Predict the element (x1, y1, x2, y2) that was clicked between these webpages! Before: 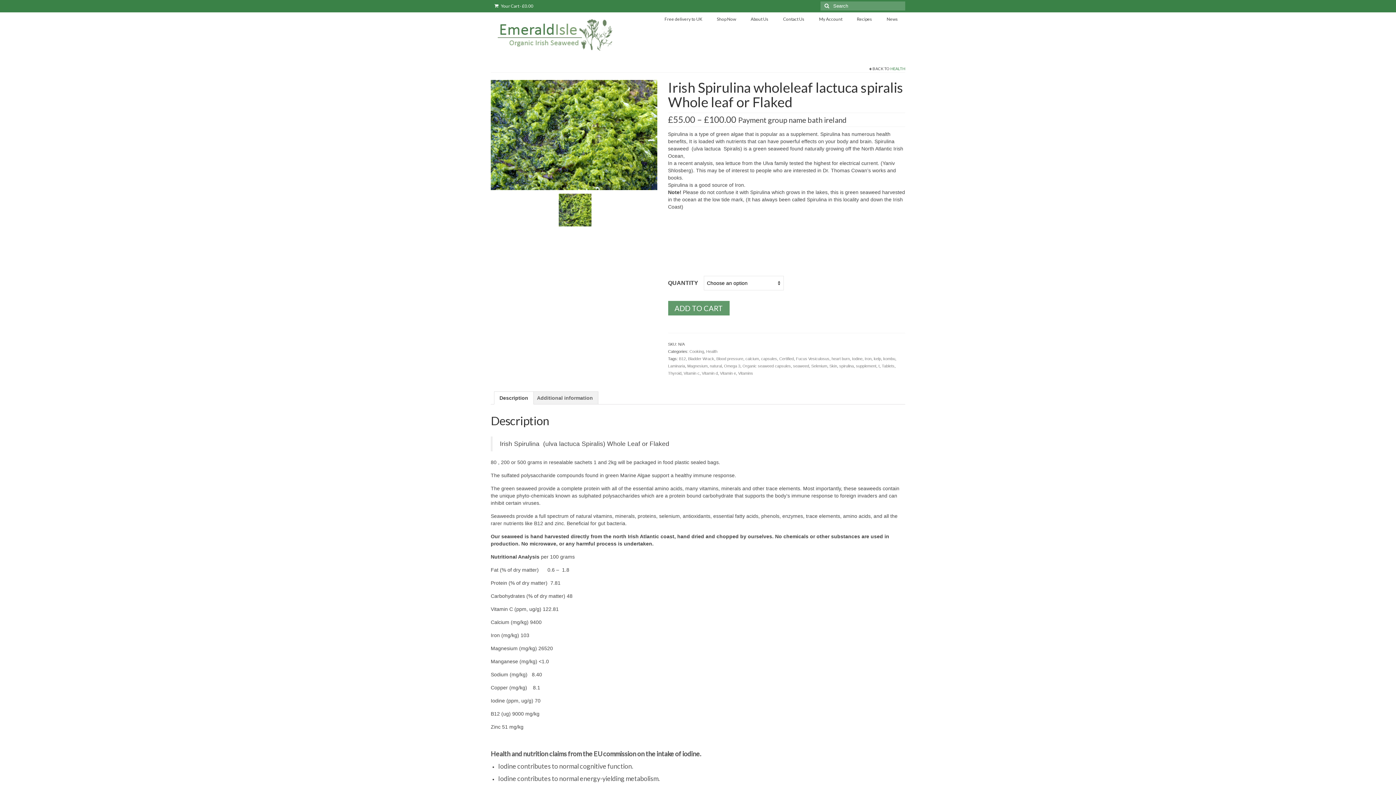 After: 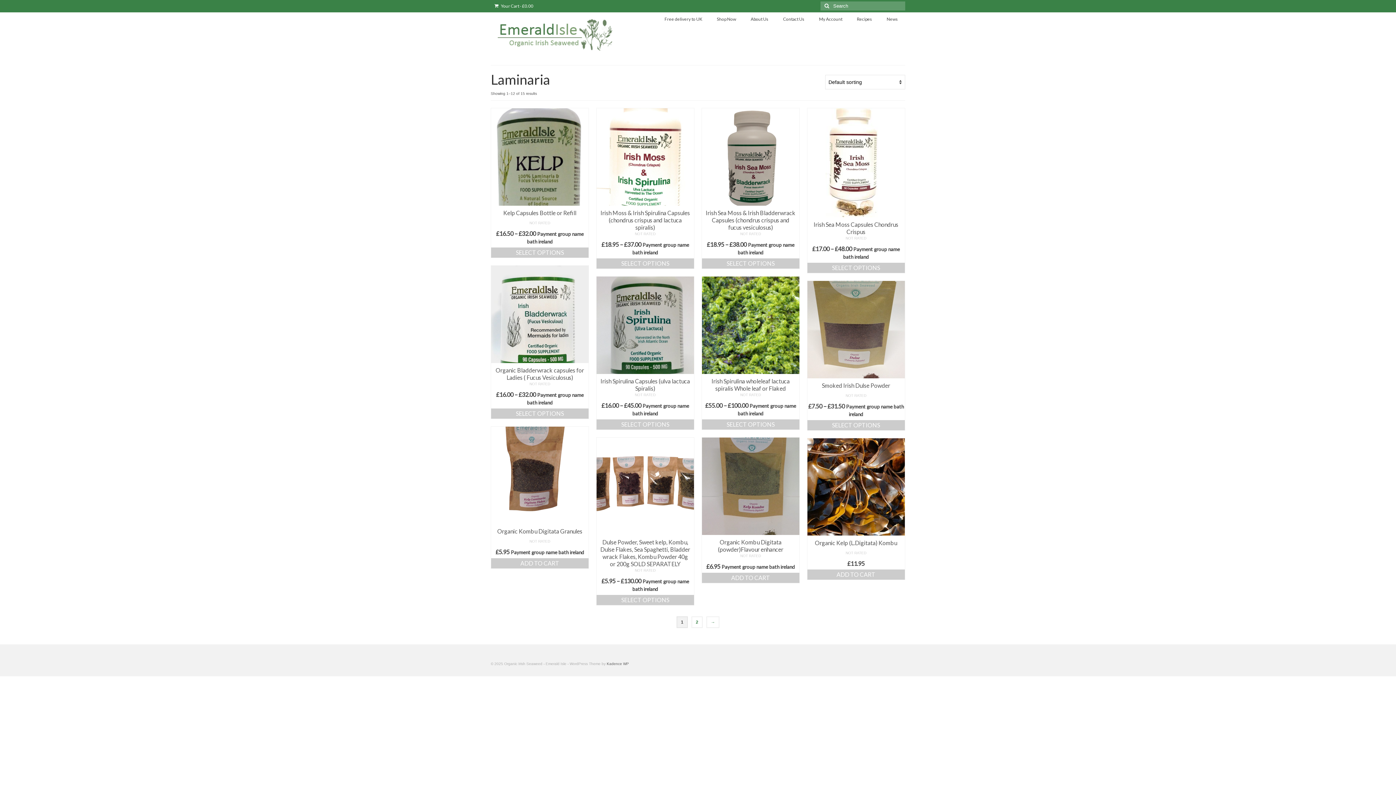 Action: label: Laminaria bbox: (668, 364, 685, 368)